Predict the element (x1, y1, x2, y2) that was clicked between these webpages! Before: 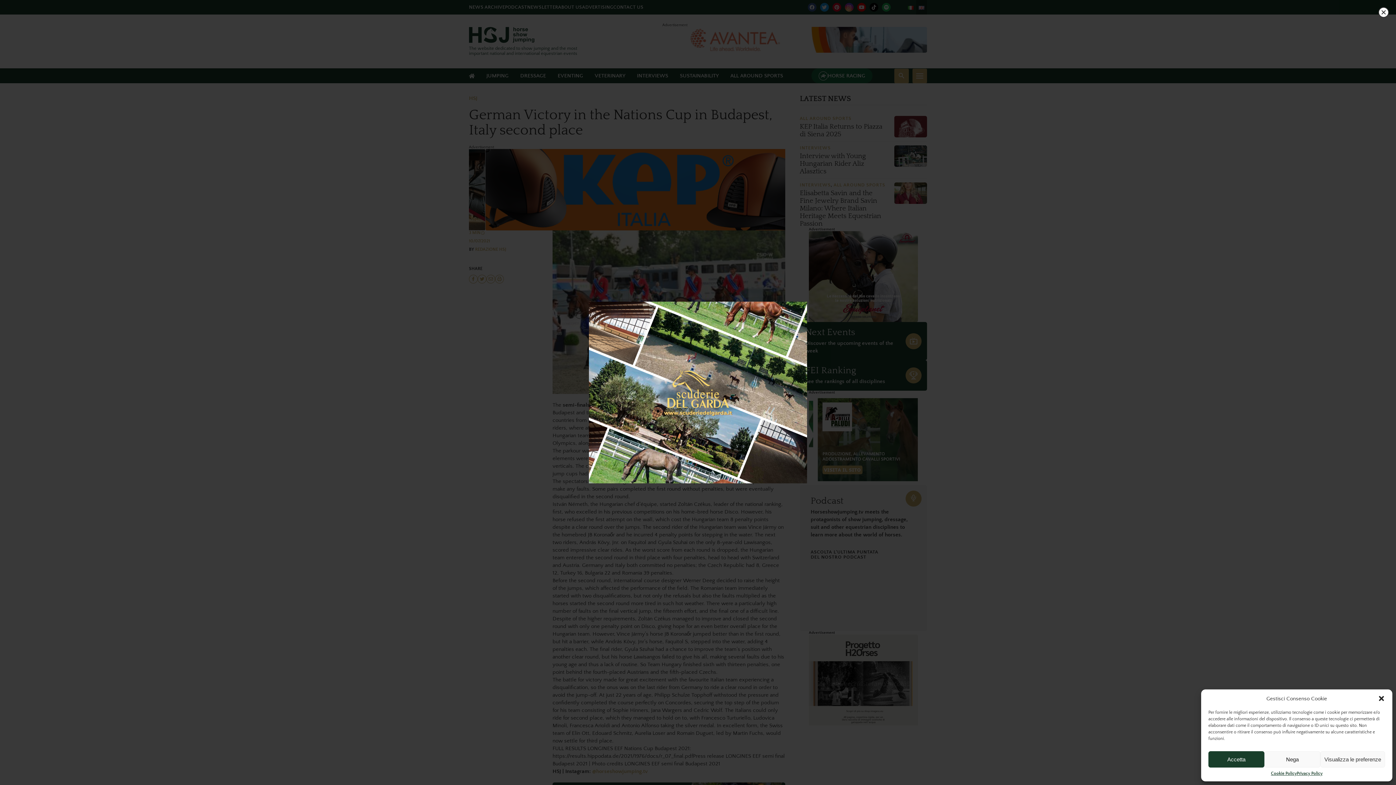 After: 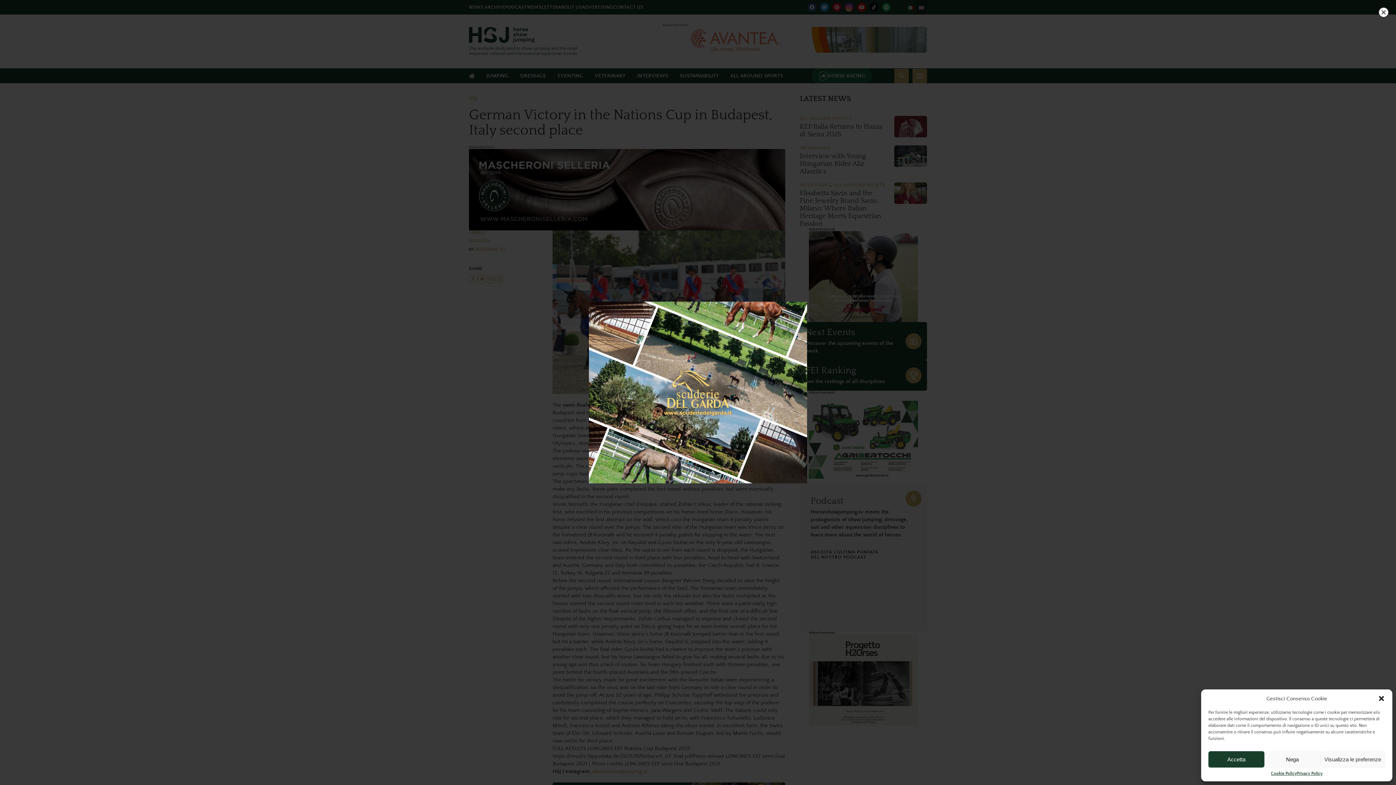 Action: label:   bbox: (588, 301, 807, 483)